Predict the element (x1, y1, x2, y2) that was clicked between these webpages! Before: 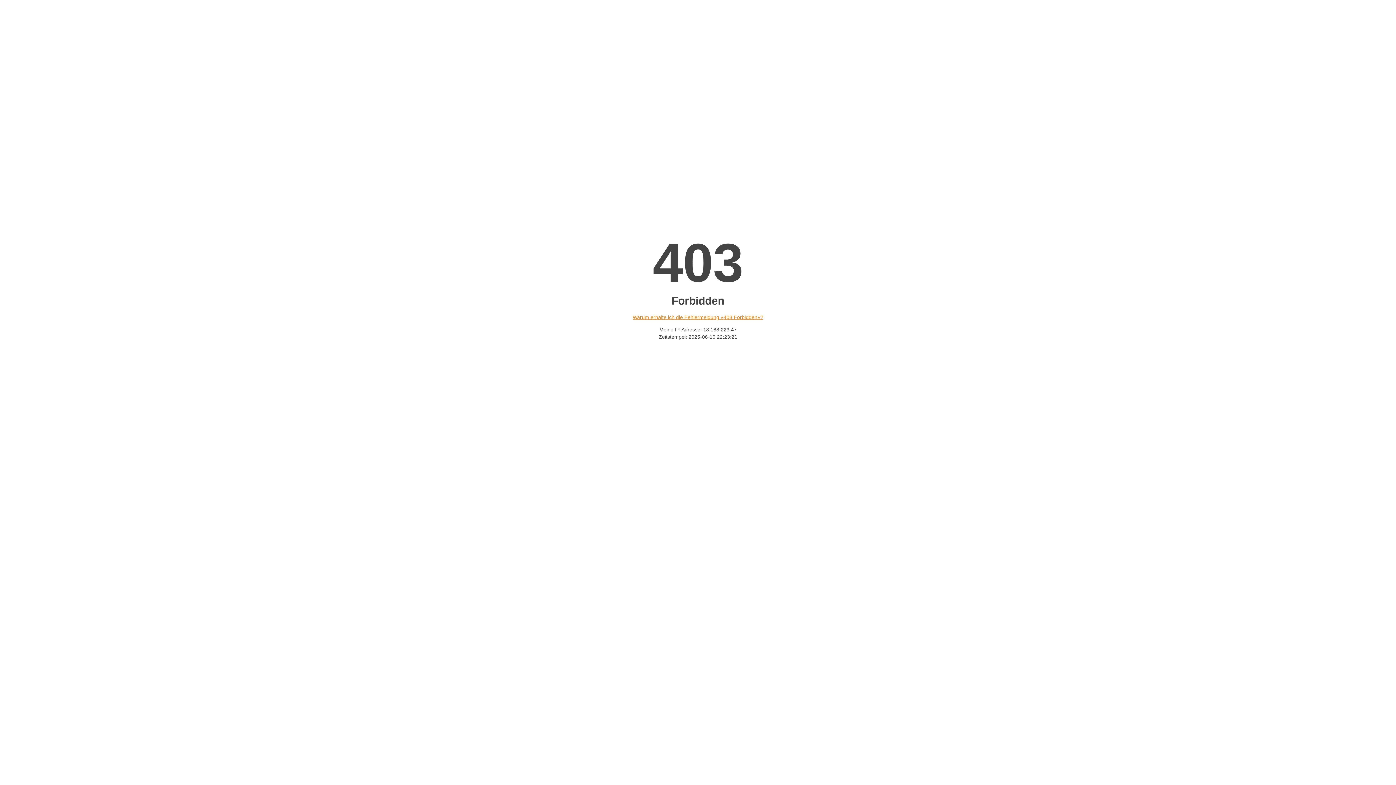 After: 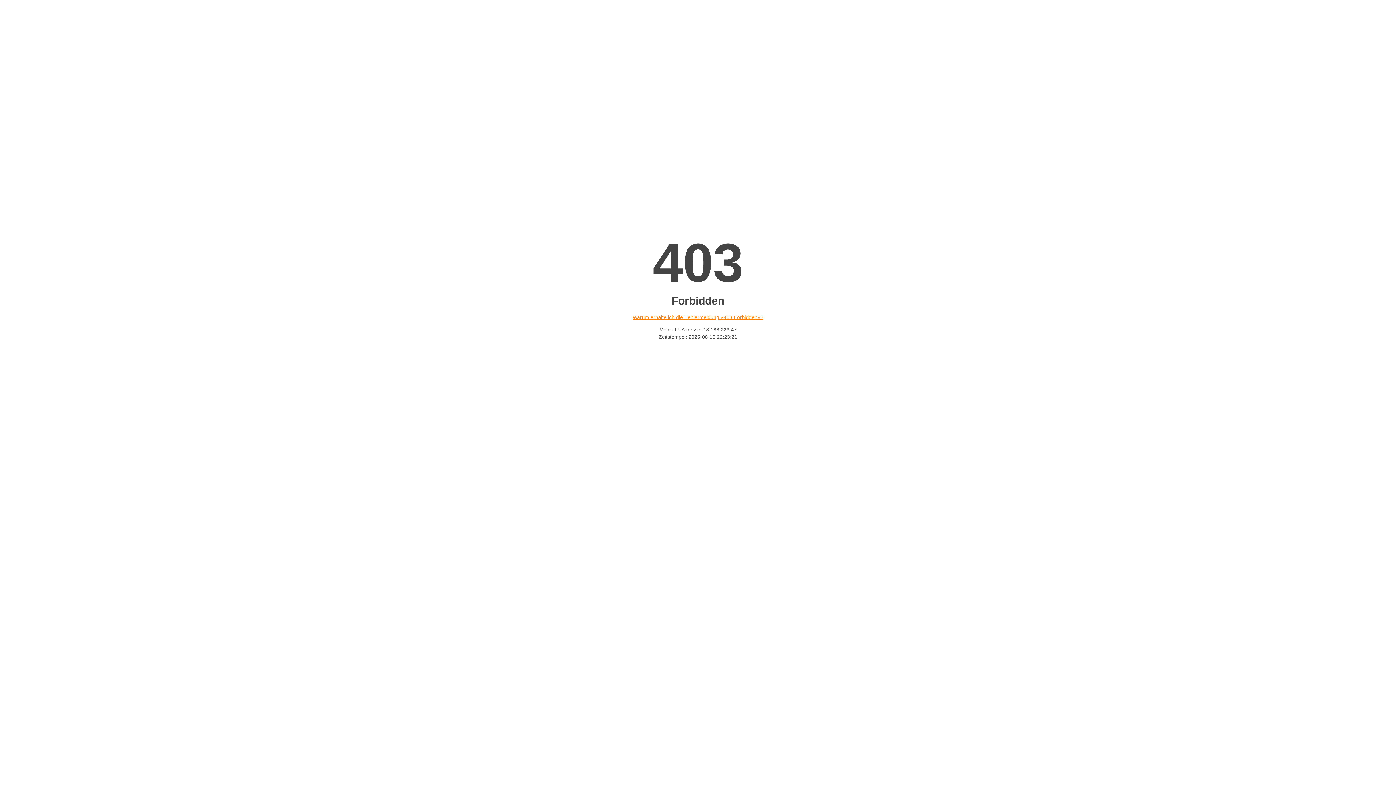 Action: label: Warum erhalte ich die Fehlermeldung «403 Forbidden»? bbox: (632, 314, 763, 320)